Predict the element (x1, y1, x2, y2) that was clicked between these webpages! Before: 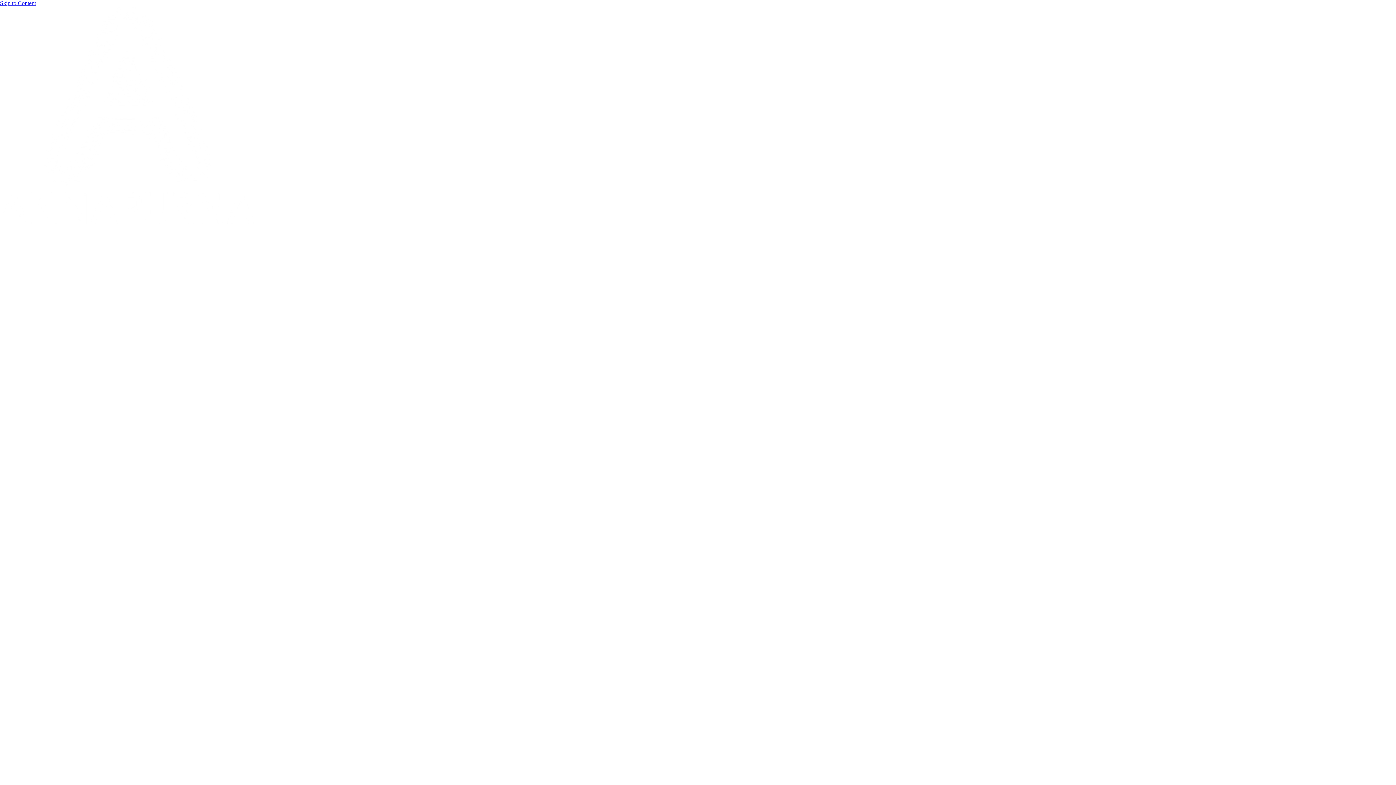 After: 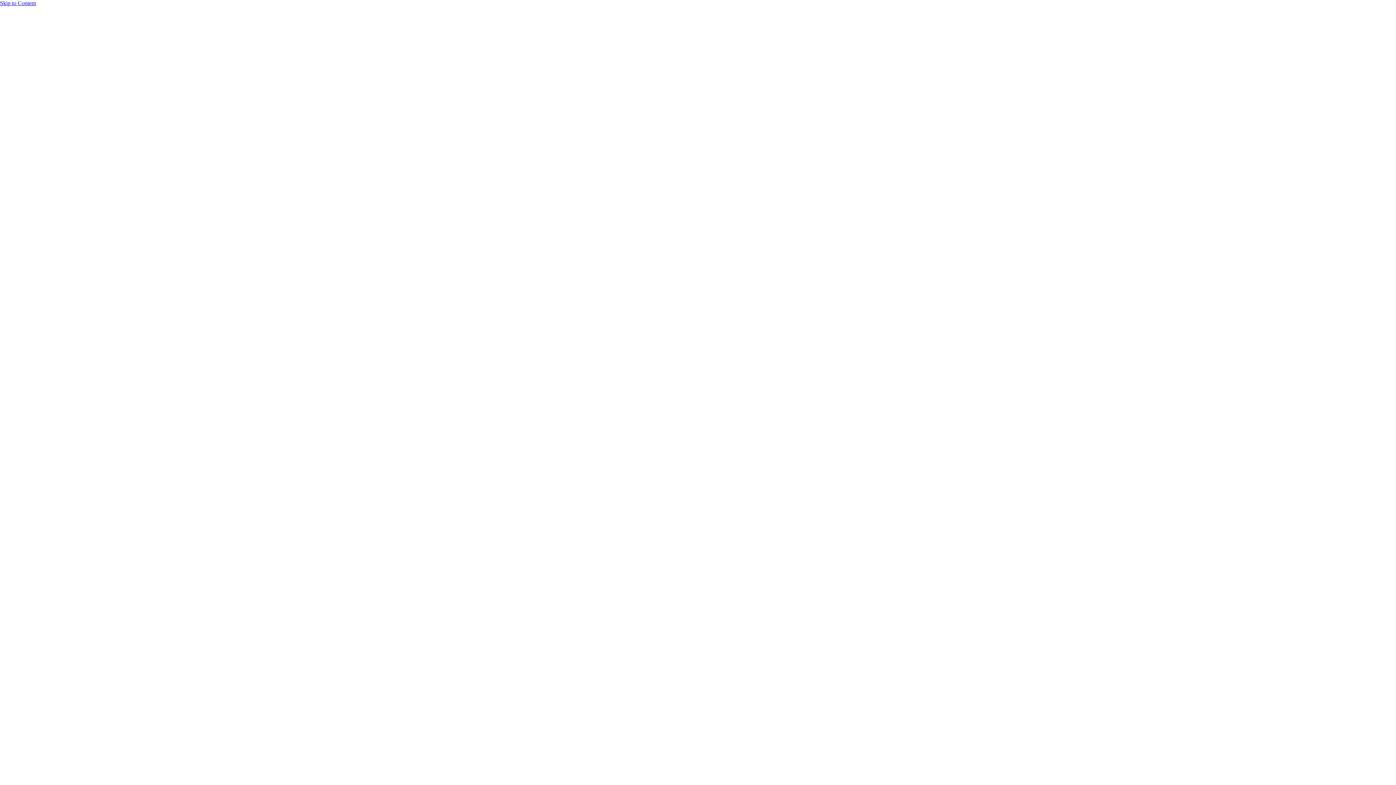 Action: label: Lushfoil Photography Sim Available Now! bbox: (698, 278, 796, 284)